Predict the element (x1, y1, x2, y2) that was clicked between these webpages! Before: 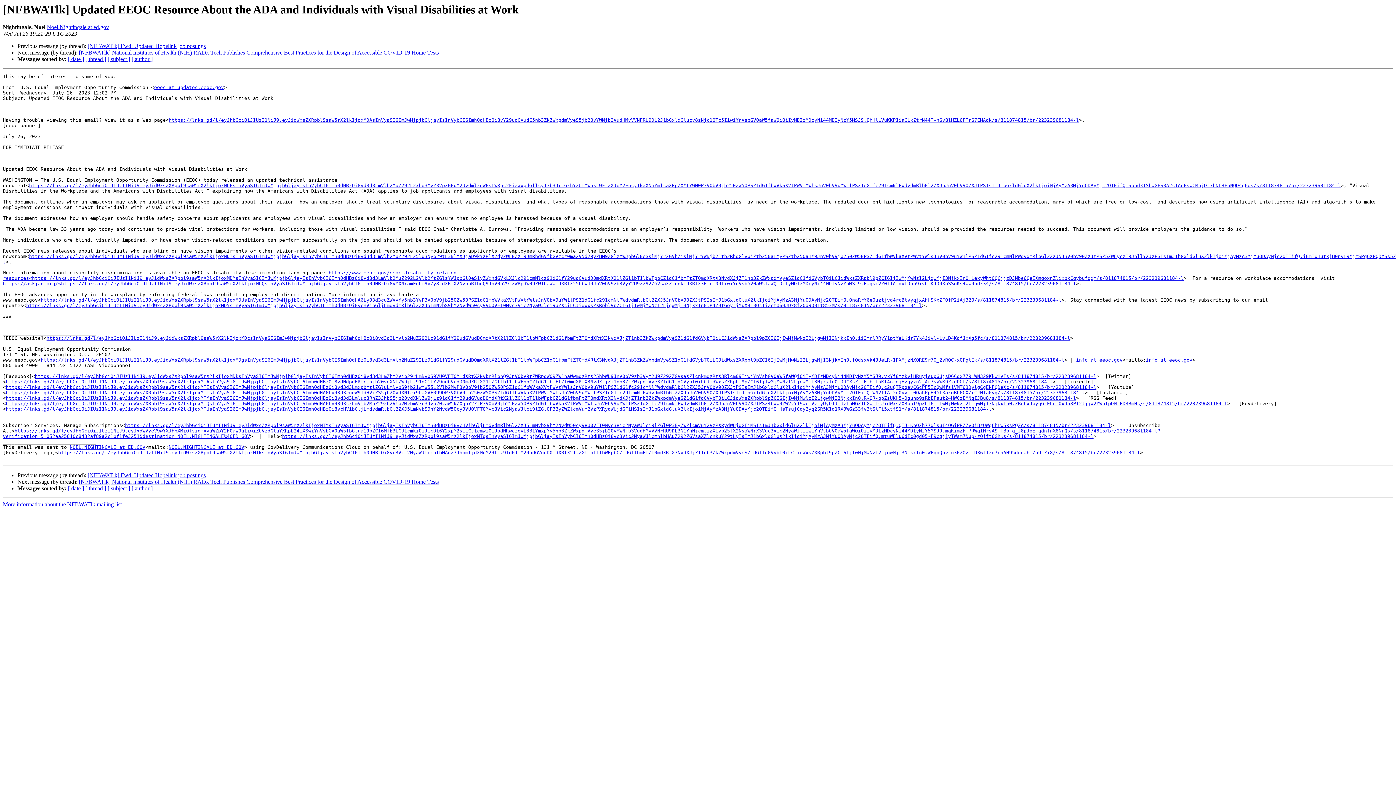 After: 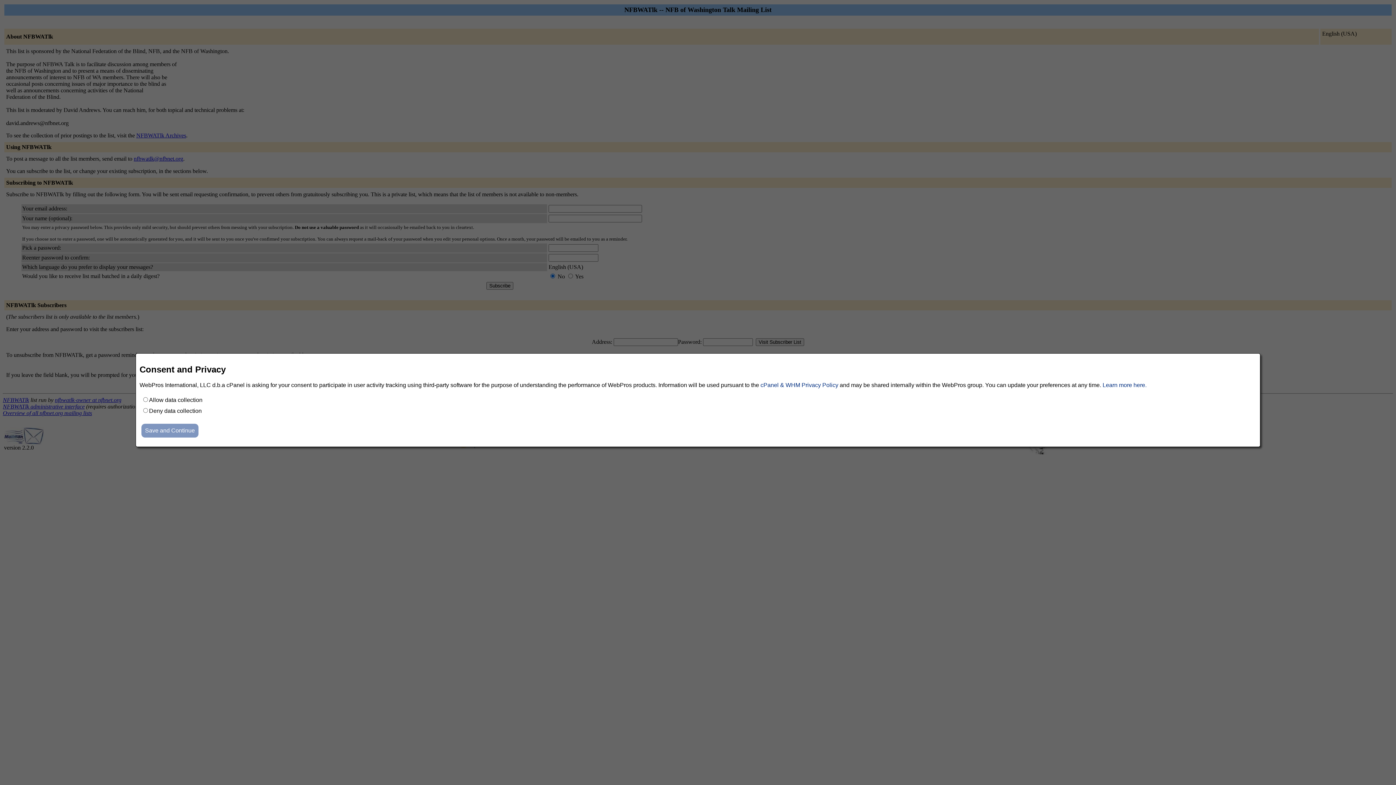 Action: label: NOEL.NIGHTINGALE at ED.GOV bbox: (69, 444, 145, 450)